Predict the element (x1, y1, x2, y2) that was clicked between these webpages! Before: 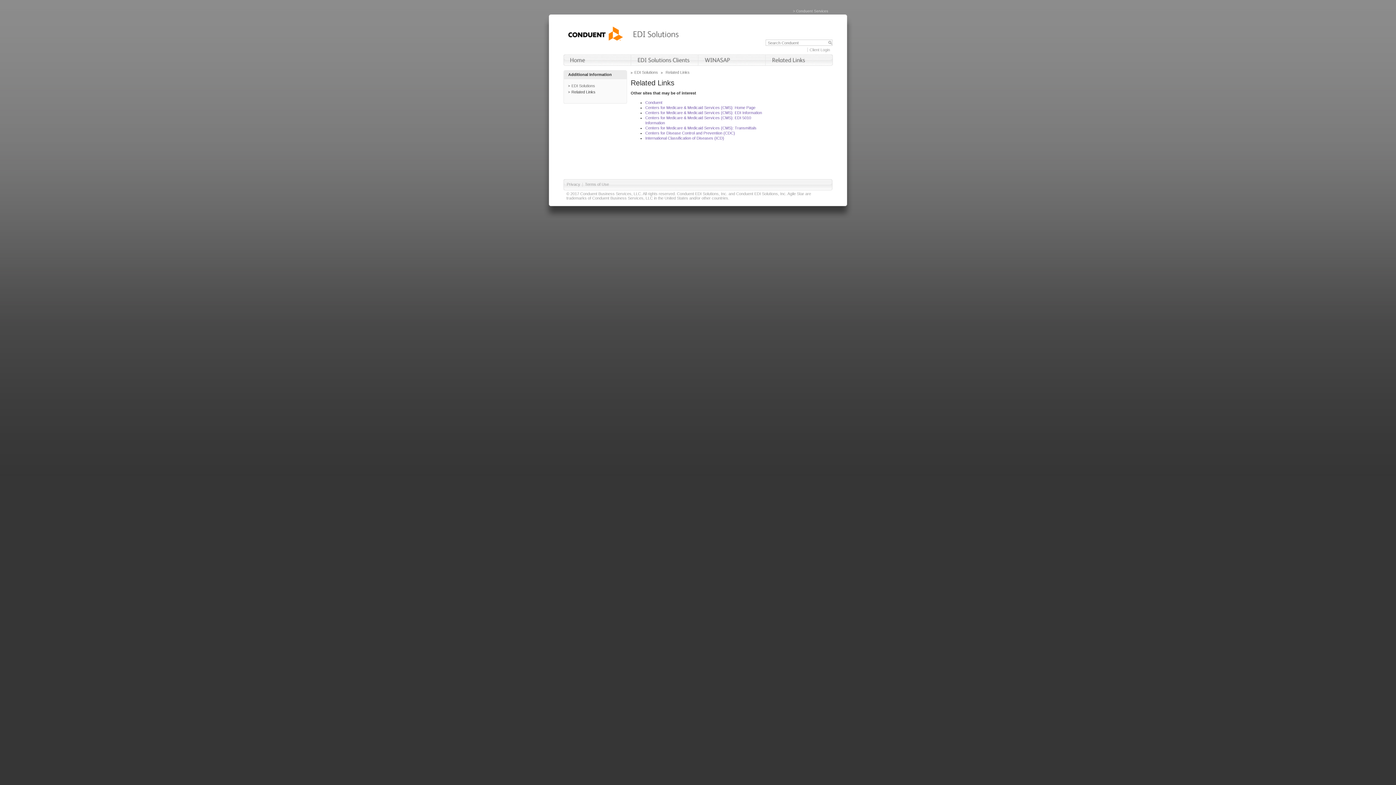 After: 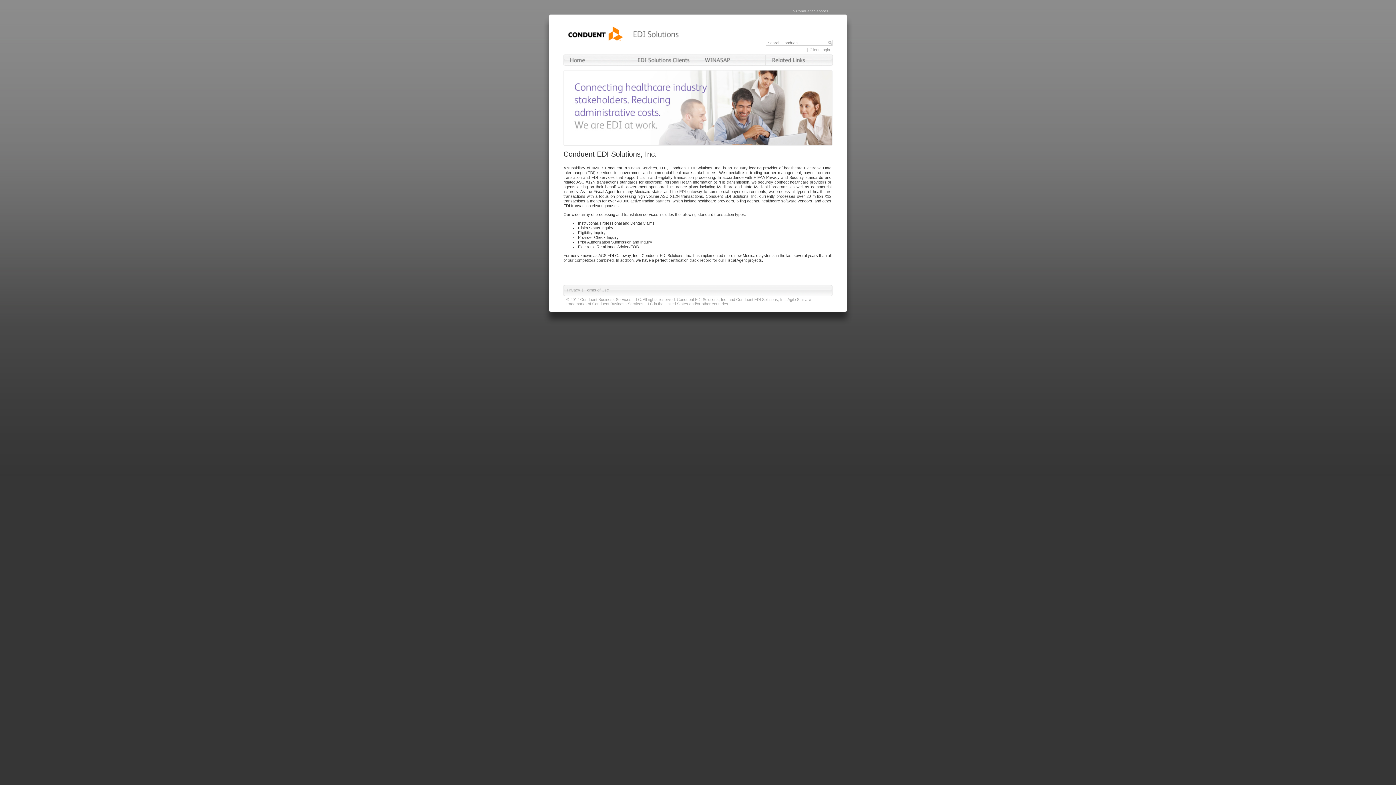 Action: bbox: (571, 83, 595, 88) label: EDI Solutions